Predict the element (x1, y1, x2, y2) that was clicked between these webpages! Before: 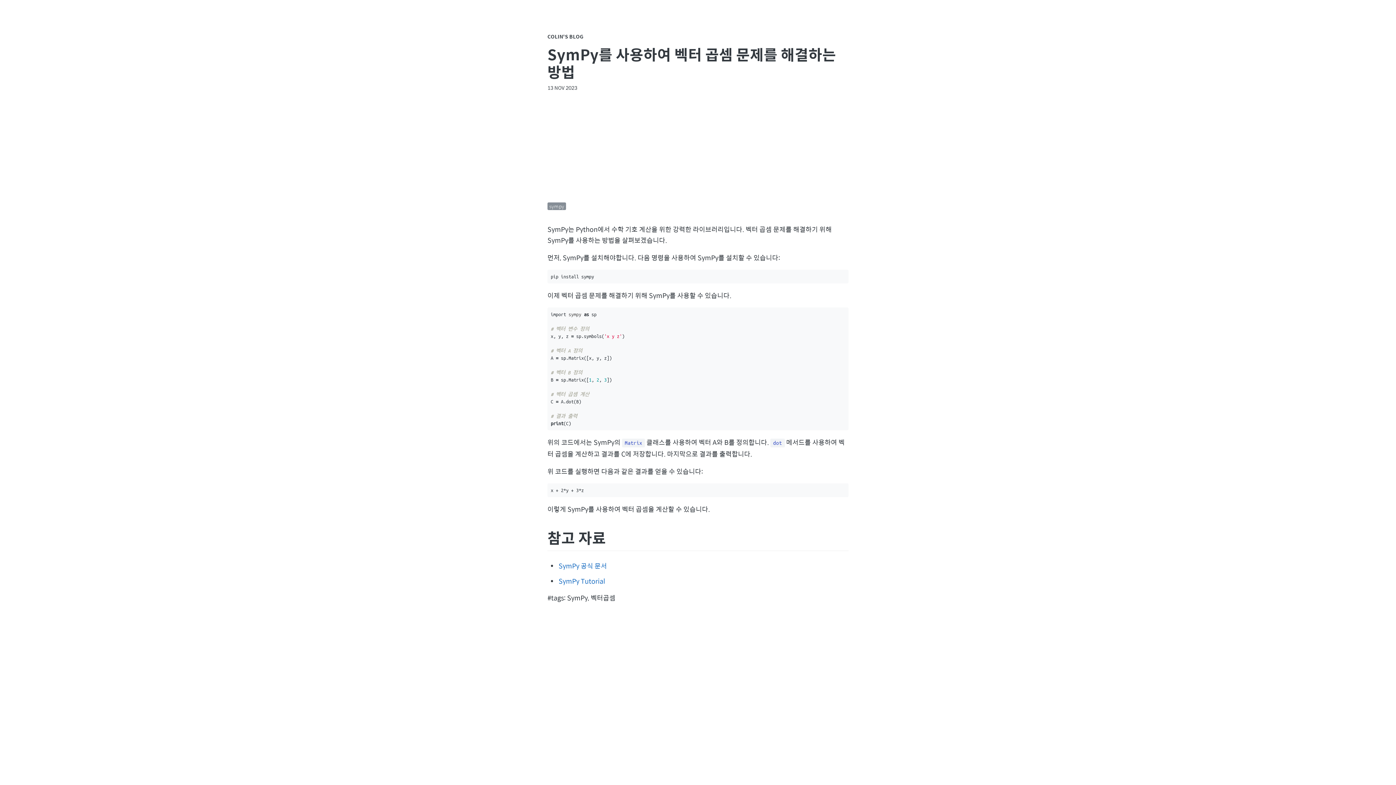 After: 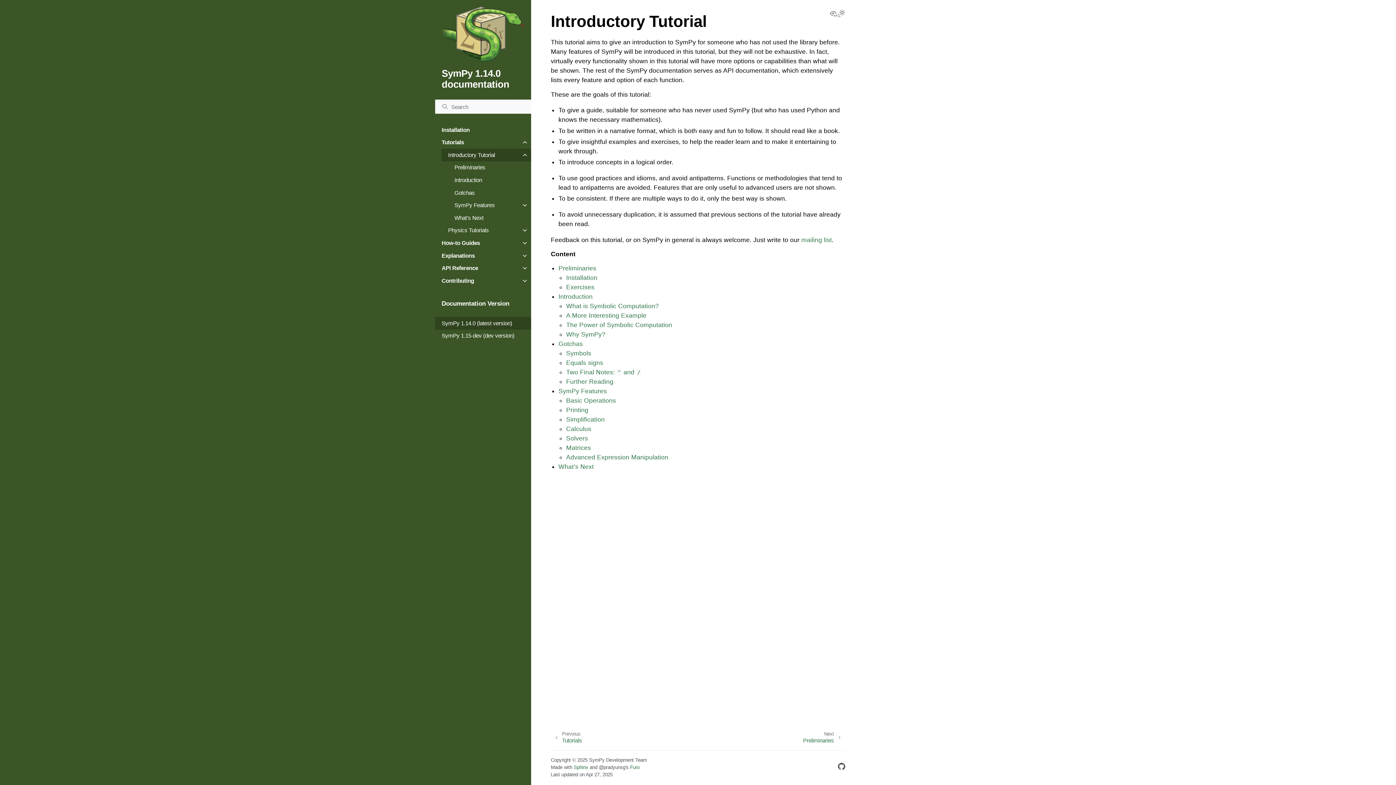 Action: bbox: (558, 576, 605, 586) label: SymPy Tutorial